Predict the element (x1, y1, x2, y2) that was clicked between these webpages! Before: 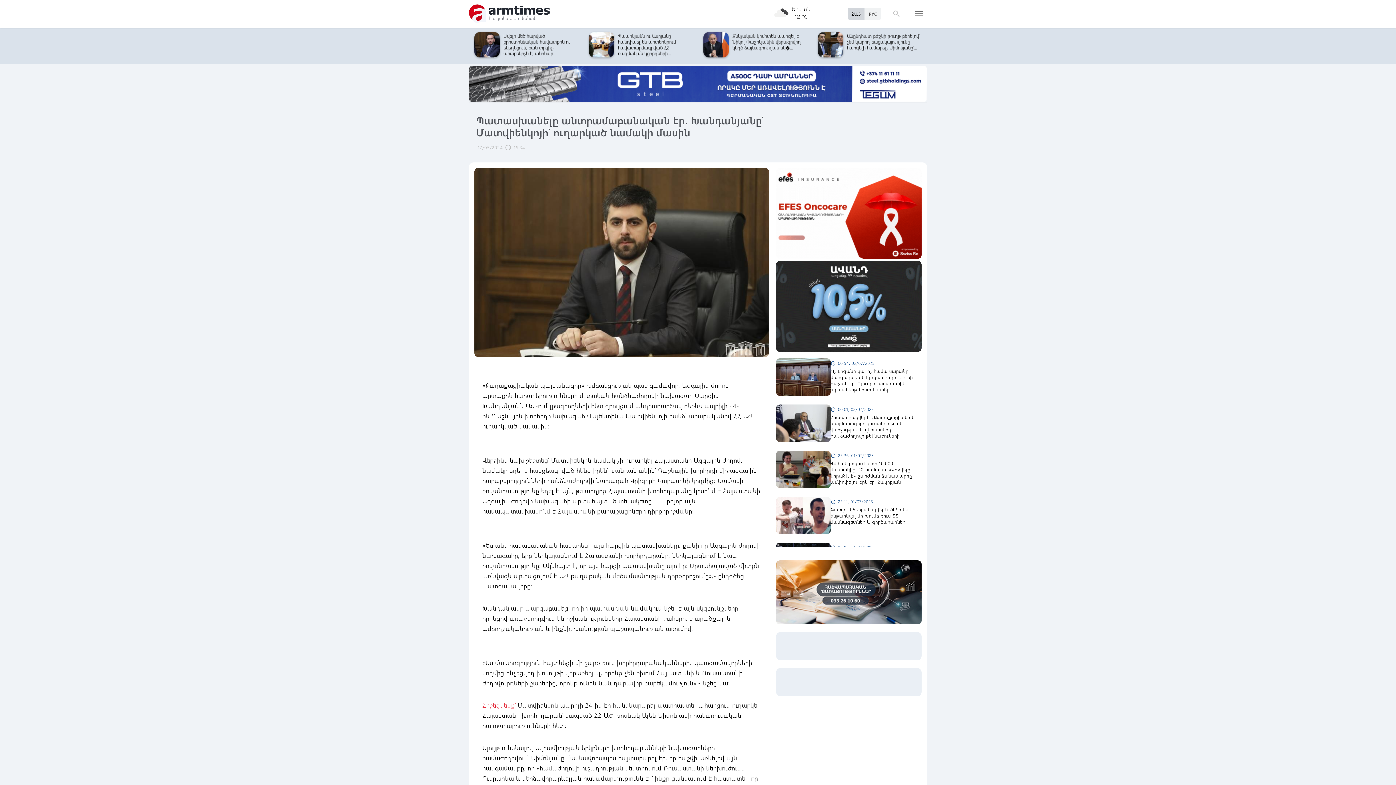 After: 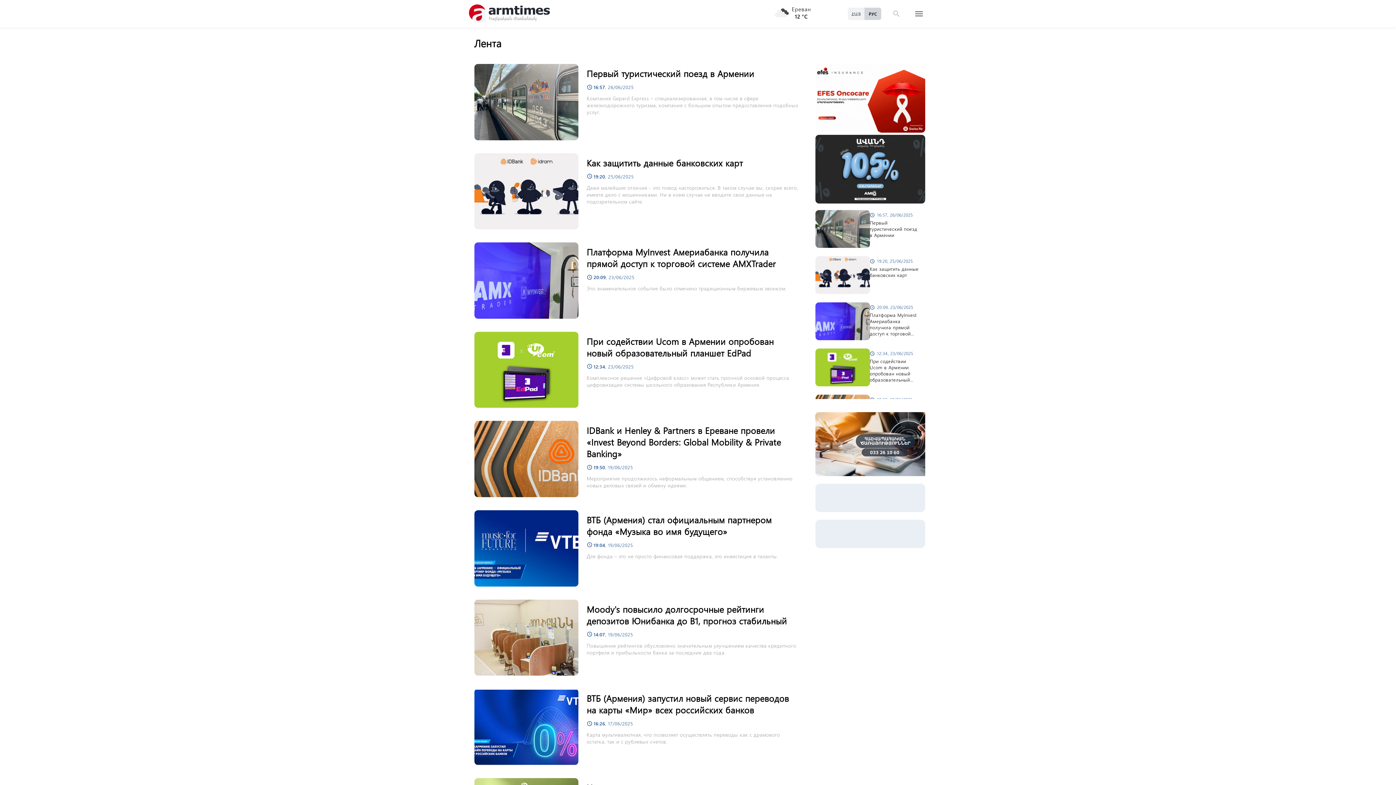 Action: label: РУС bbox: (864, 7, 881, 20)